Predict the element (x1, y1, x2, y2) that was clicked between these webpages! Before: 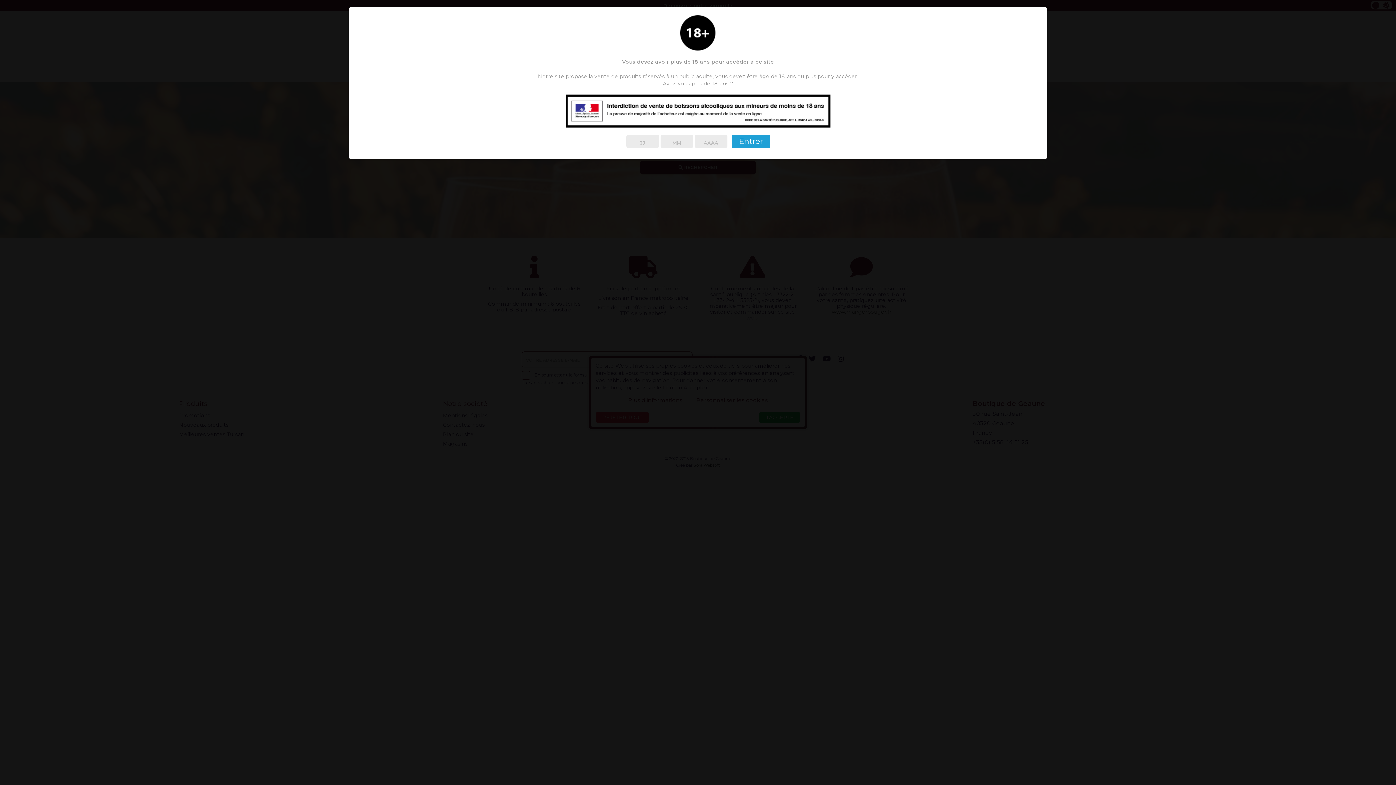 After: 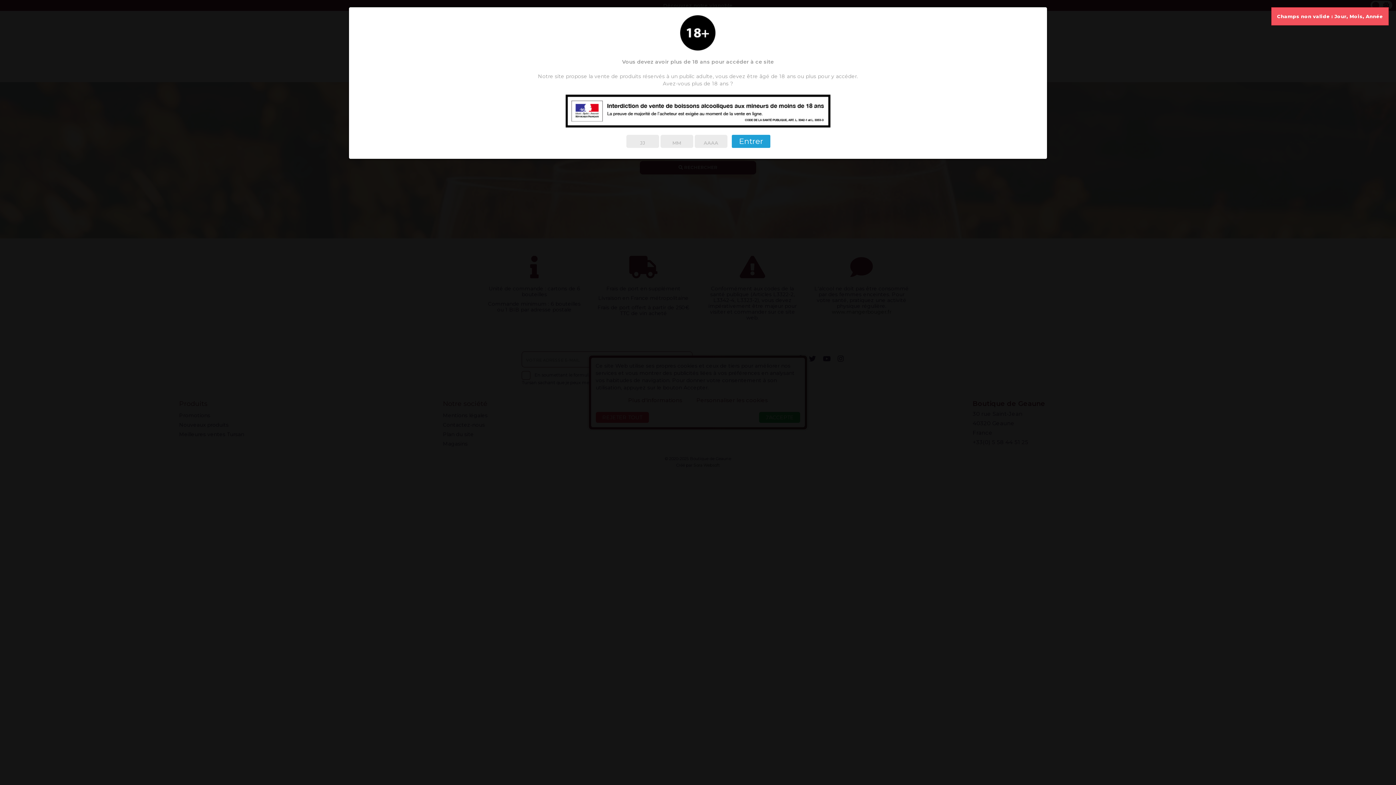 Action: bbox: (731, 134, 770, 148) label: Entrer